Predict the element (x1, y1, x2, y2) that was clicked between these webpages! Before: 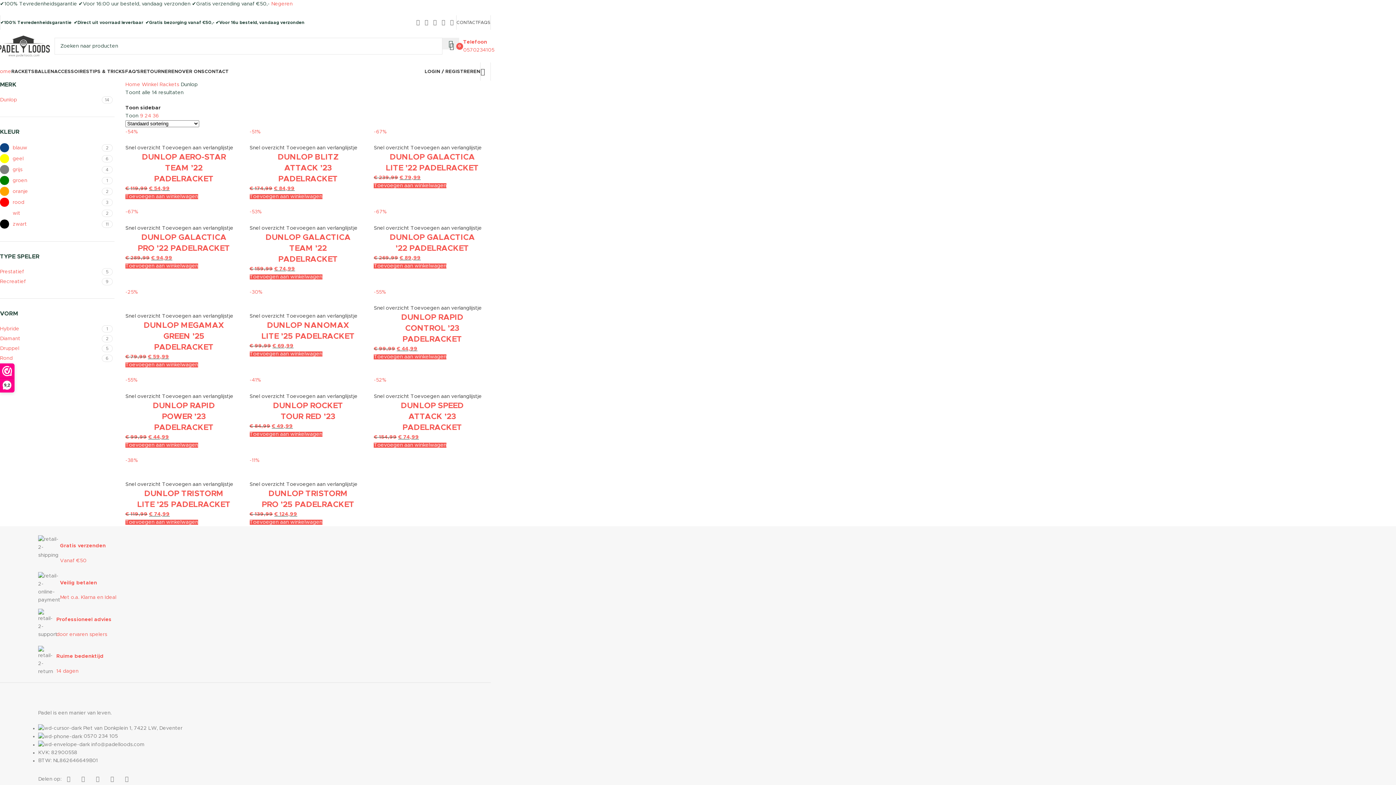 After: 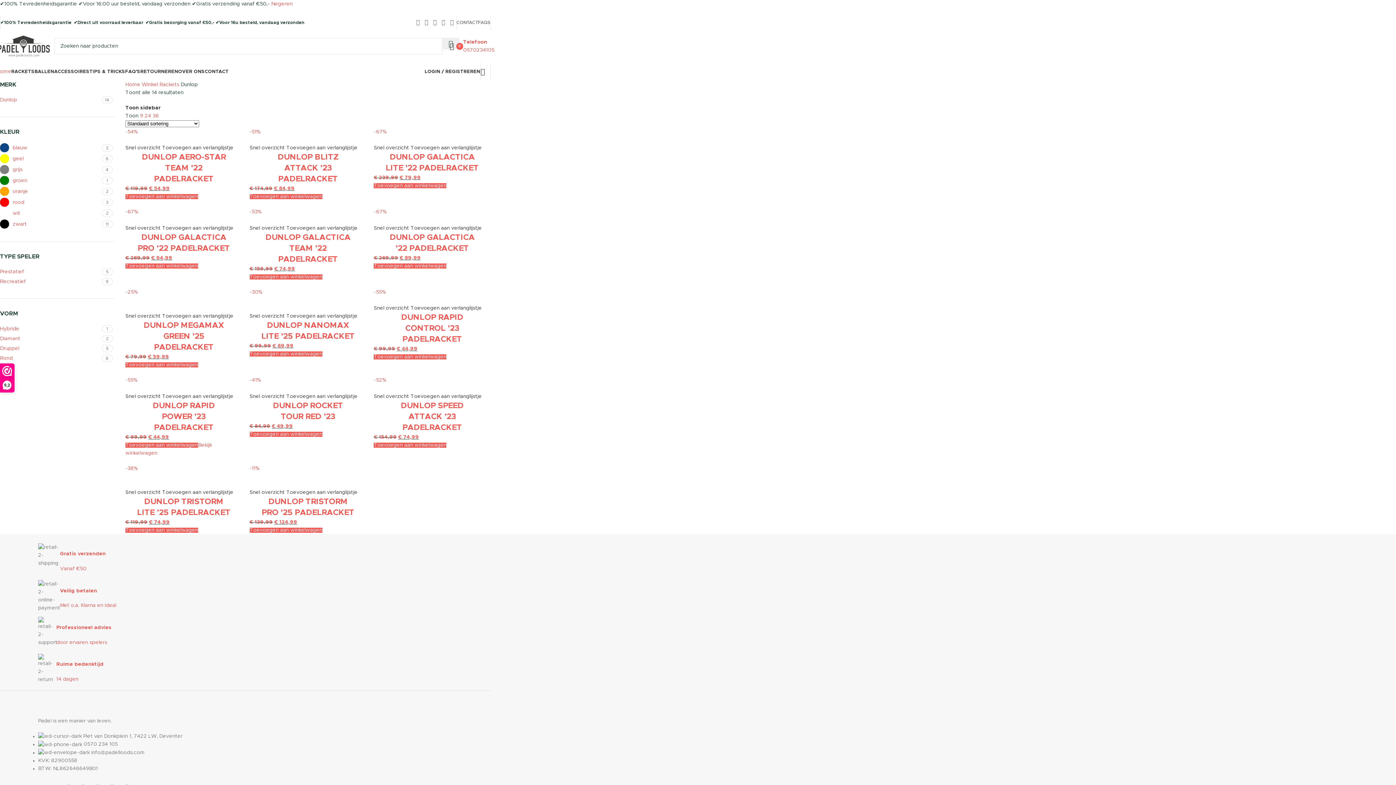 Action: label: Toevoegen aan winkelwagen: “DUNLOP RAPID POWER ’23 PADELRACKET“ bbox: (125, 442, 198, 447)